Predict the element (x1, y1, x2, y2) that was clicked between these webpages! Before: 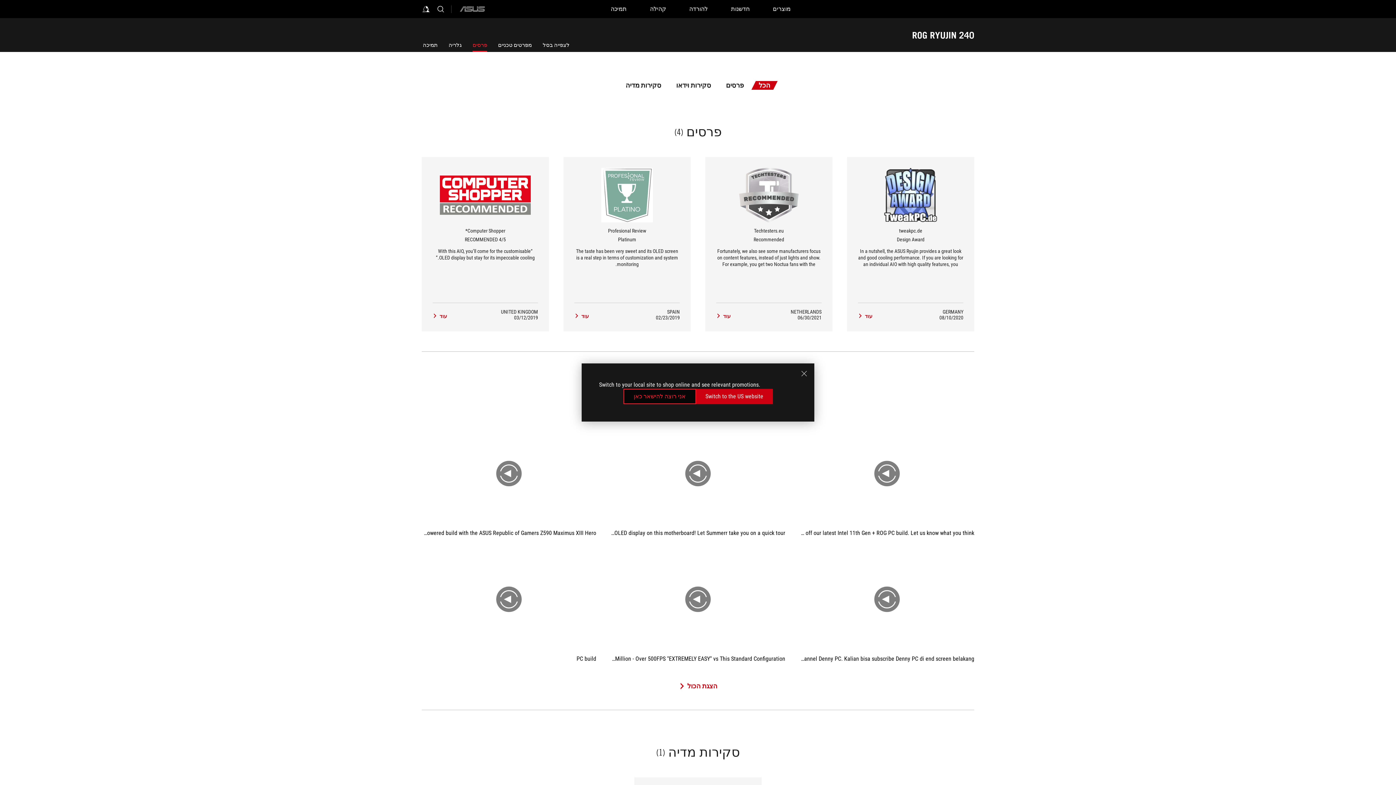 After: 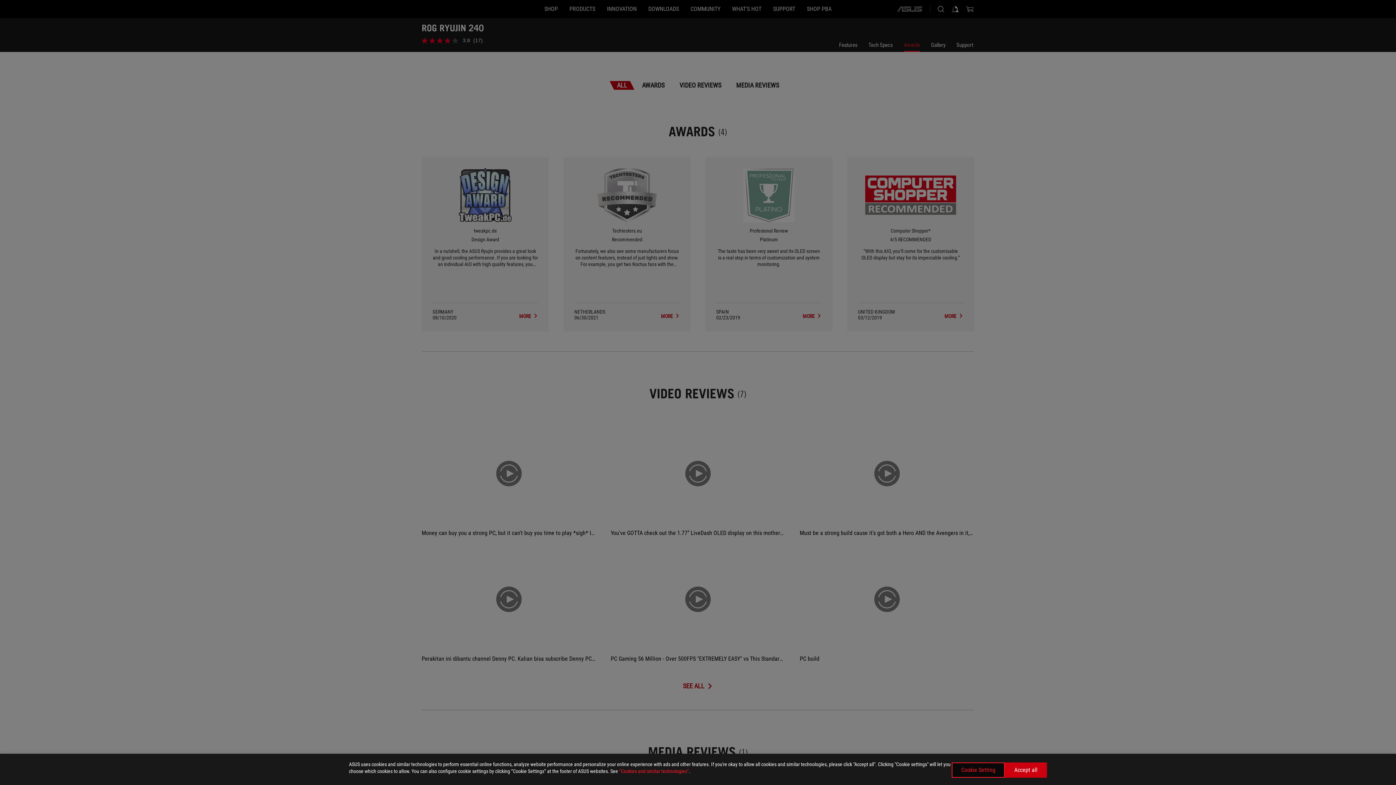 Action: bbox: (696, 389, 772, 404) label: Switch to the US website